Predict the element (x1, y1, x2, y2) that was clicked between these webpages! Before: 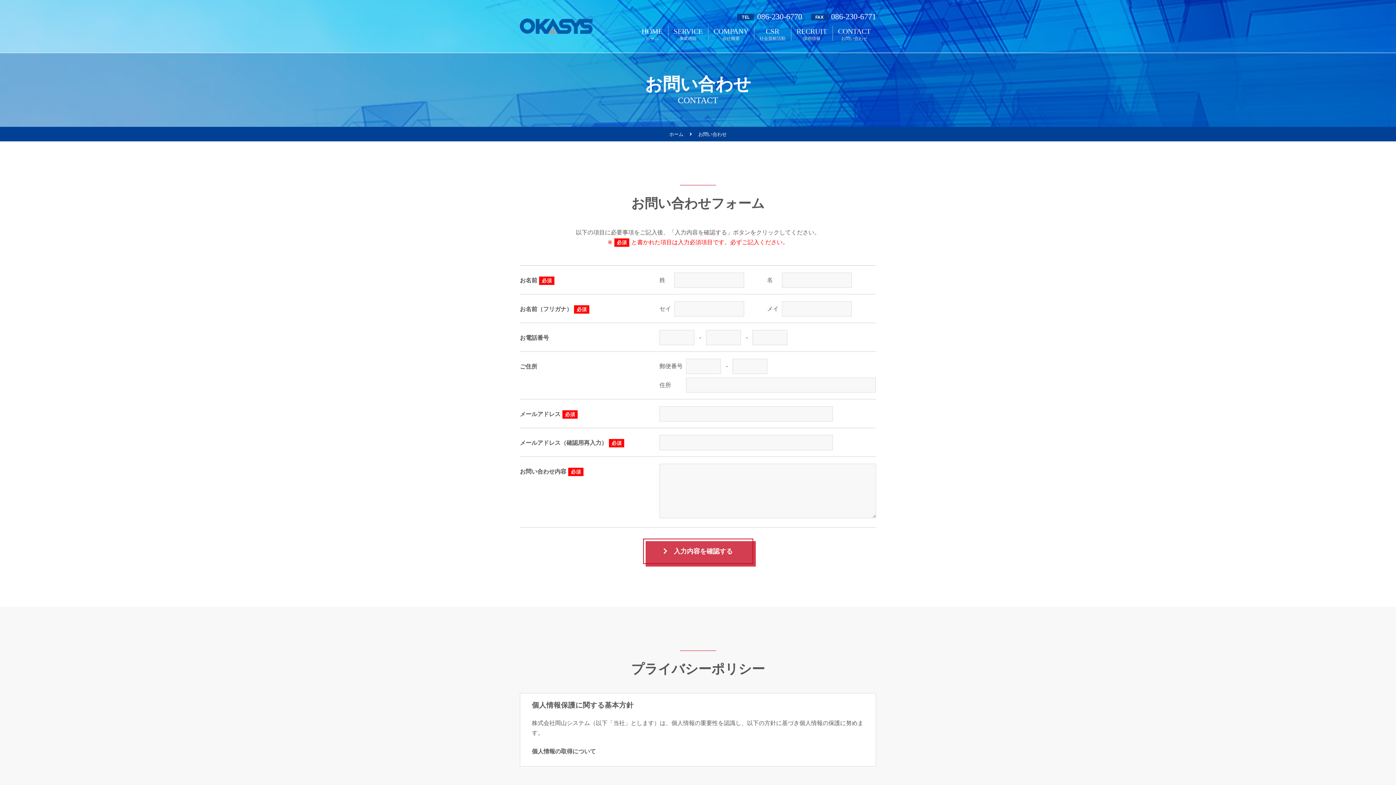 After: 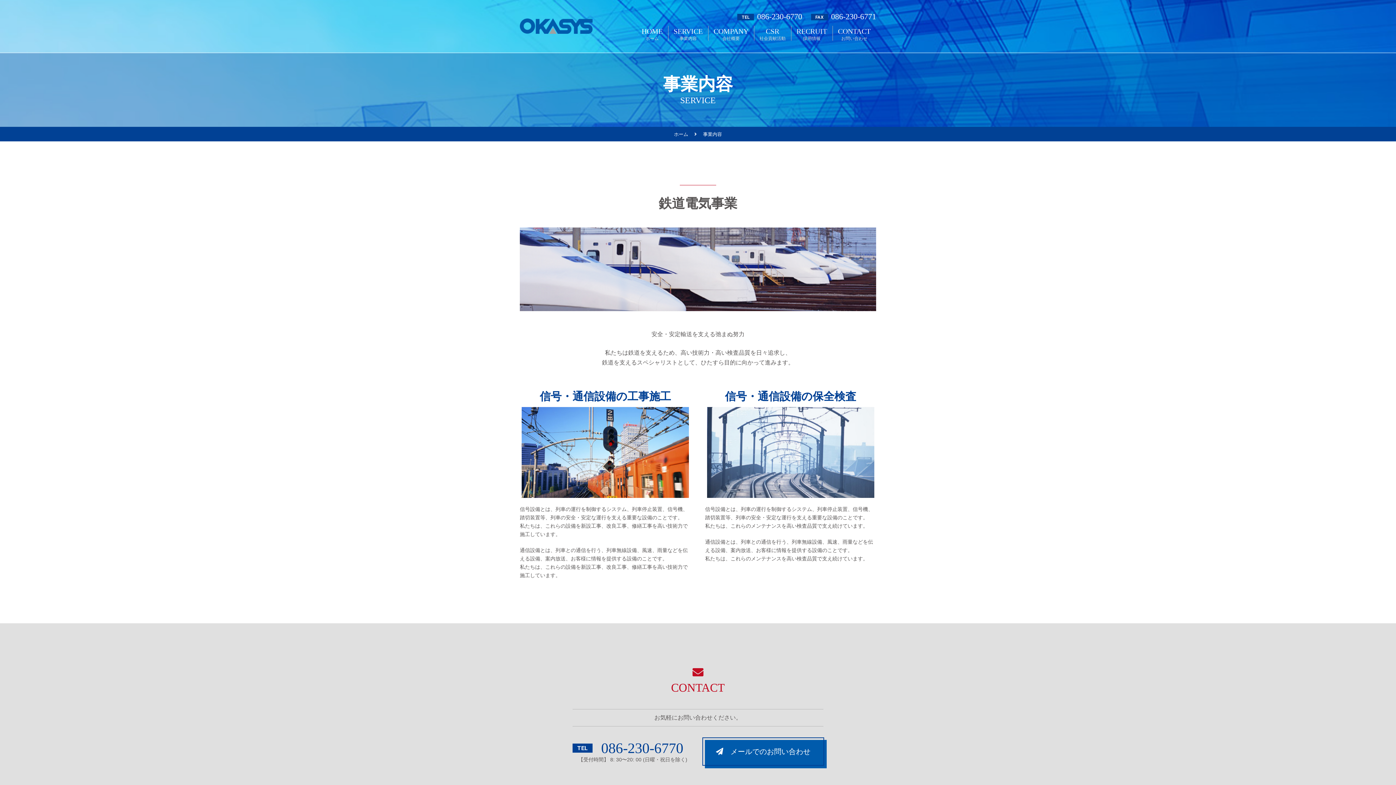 Action: bbox: (673, 26, 702, 41) label: SERVICE
事業内容